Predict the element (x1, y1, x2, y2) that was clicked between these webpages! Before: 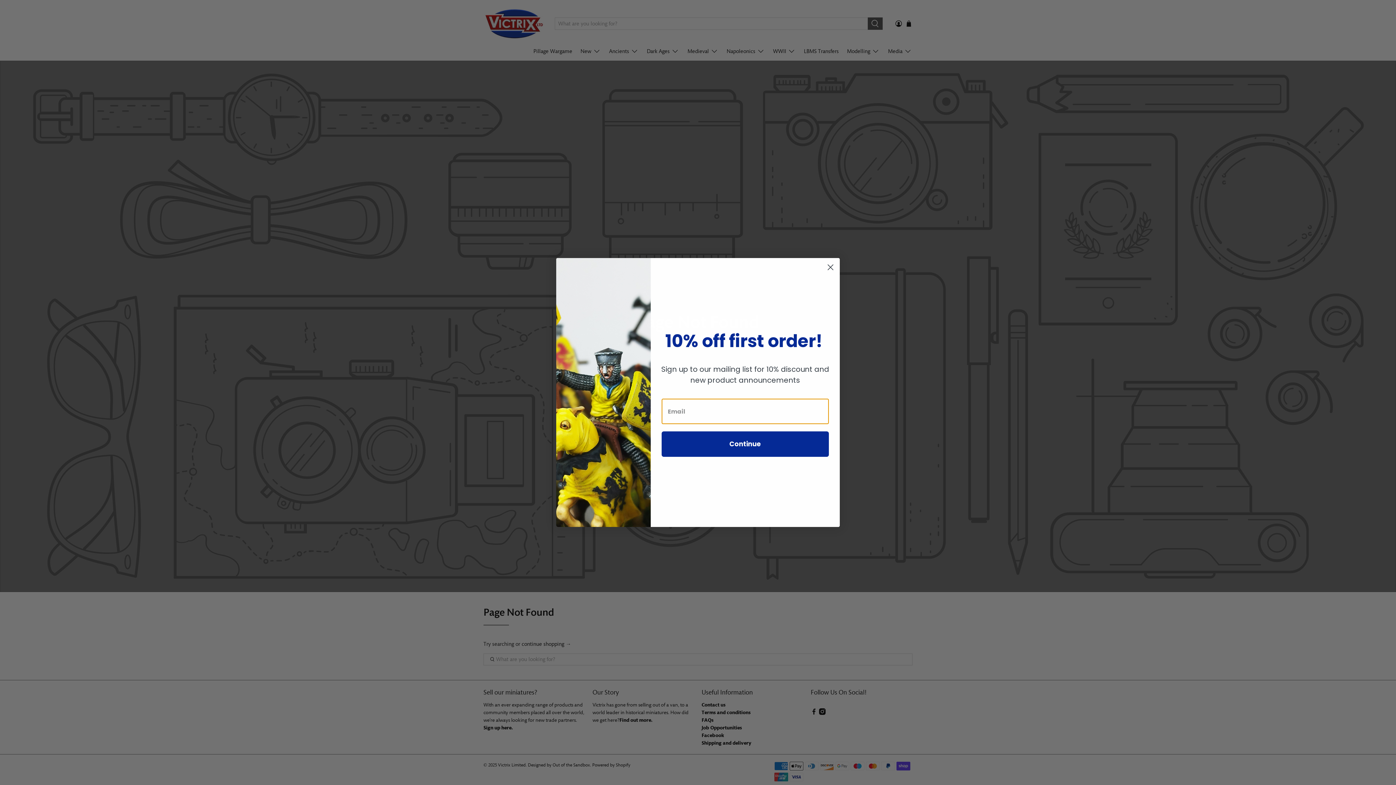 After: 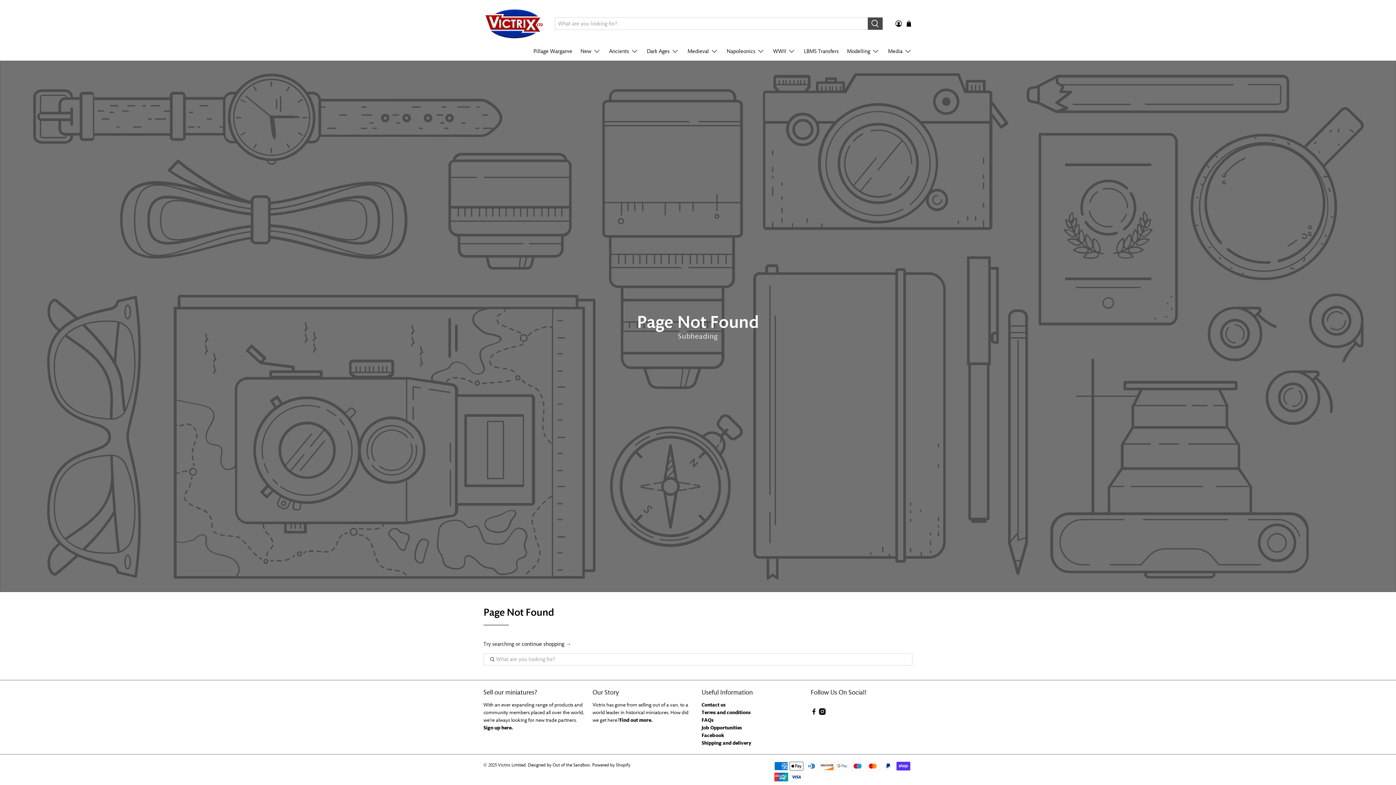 Action: bbox: (824, 261, 837, 273) label: Close dialog